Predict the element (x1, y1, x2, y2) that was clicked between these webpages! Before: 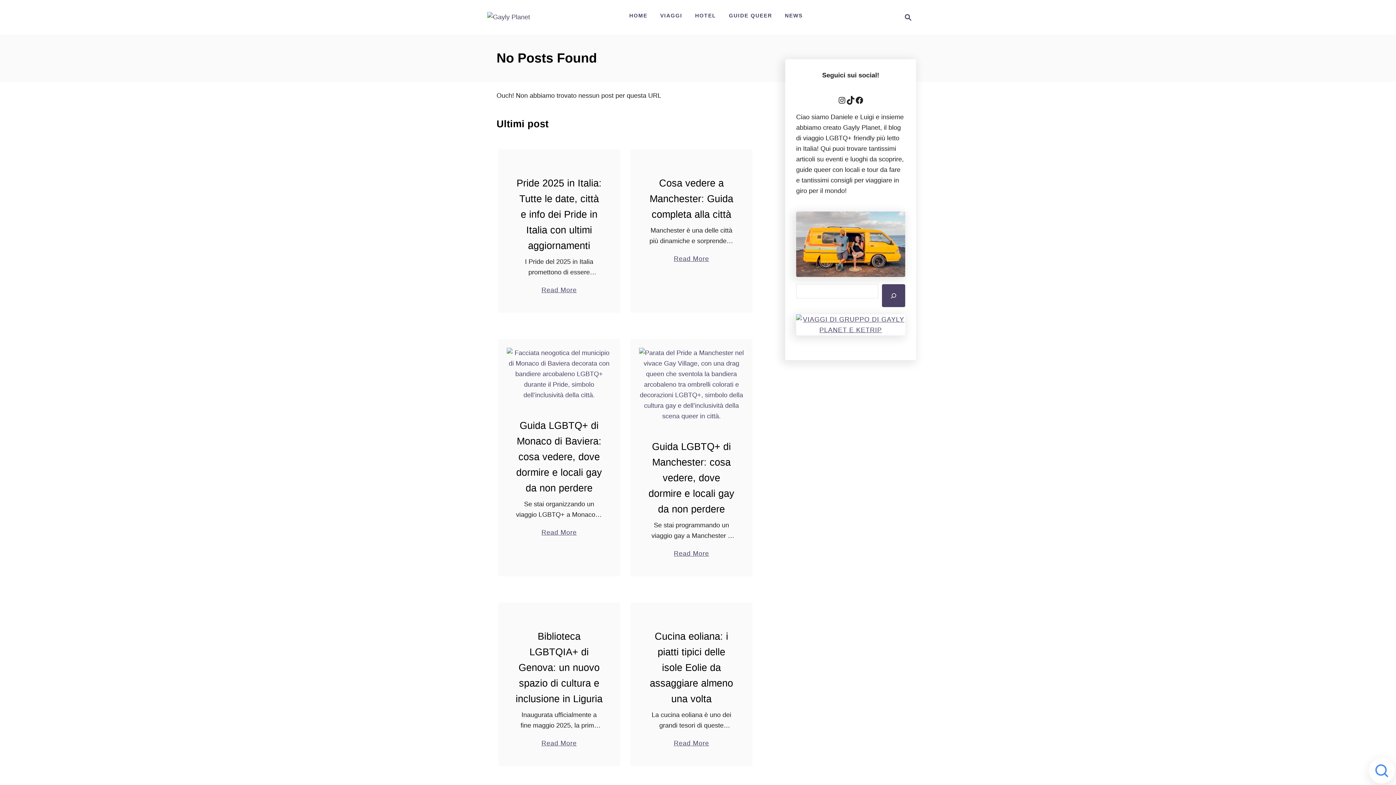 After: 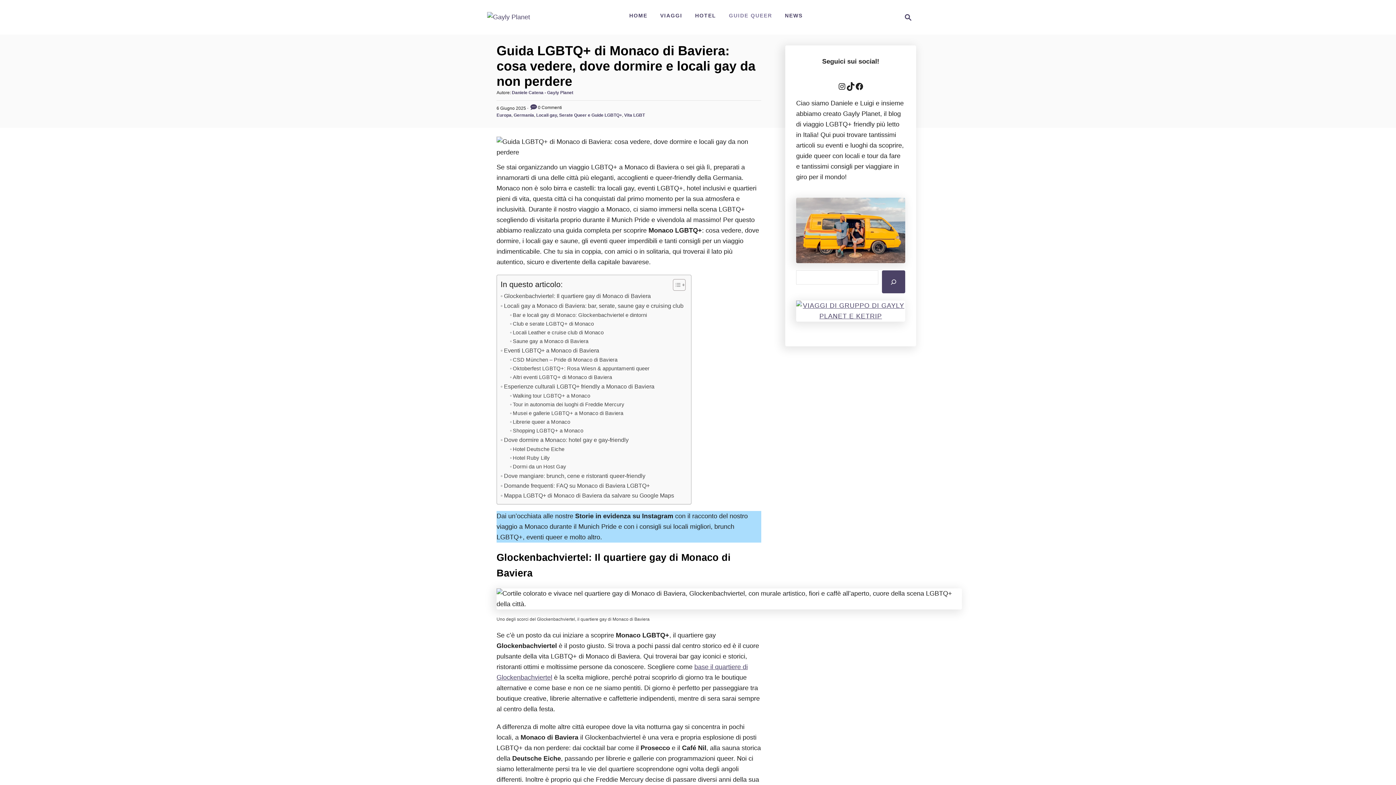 Action: bbox: (506, 348, 611, 400)